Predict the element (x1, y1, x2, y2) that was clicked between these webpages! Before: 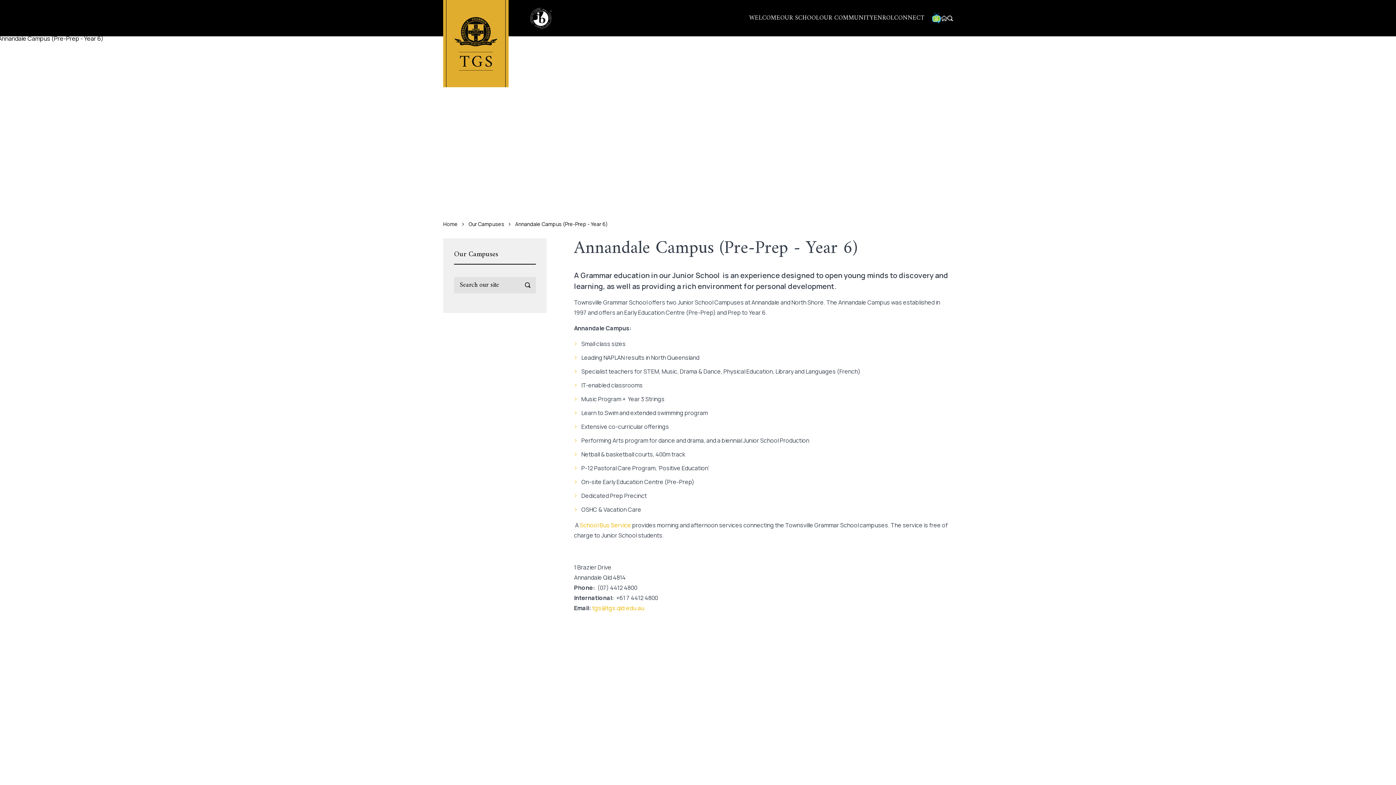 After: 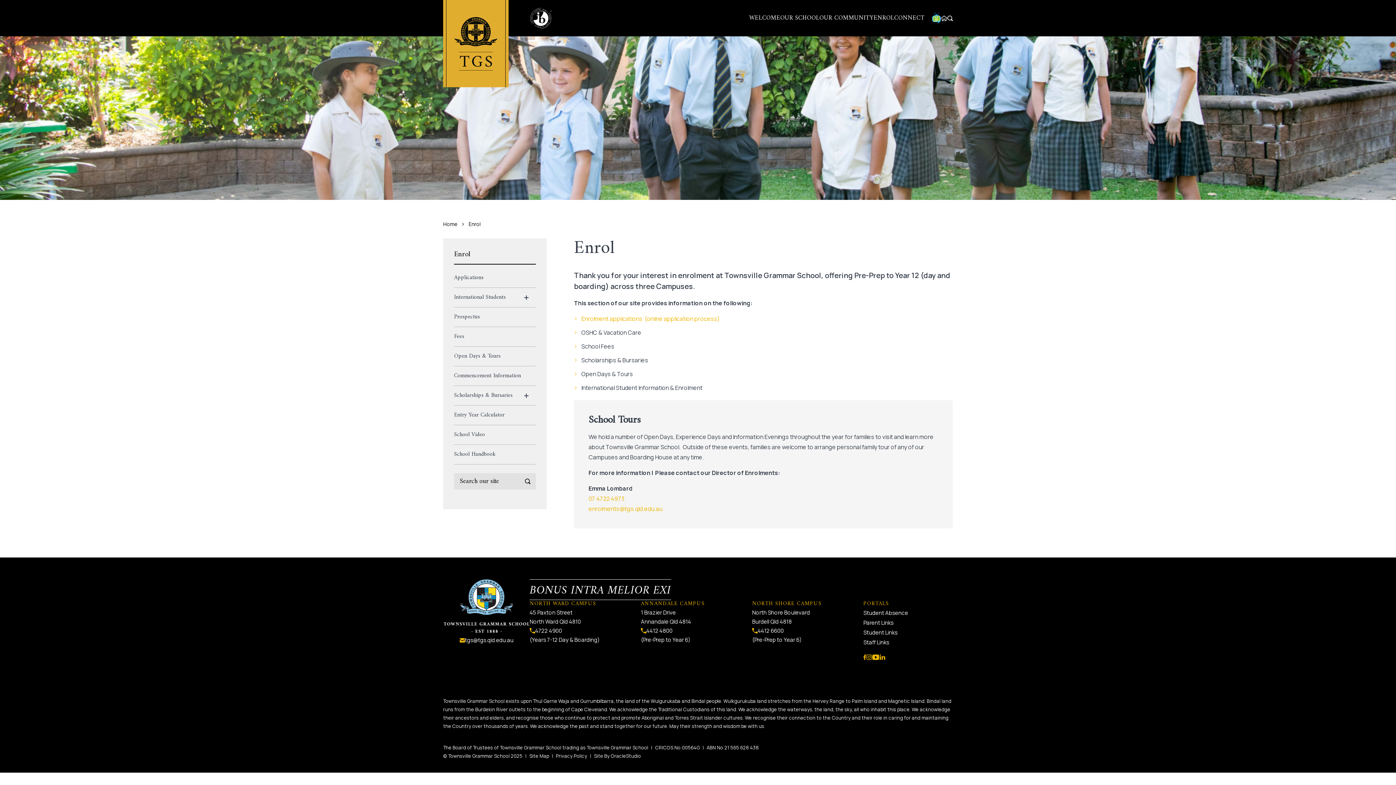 Action: label: ENROL bbox: (873, 14, 894, 21)